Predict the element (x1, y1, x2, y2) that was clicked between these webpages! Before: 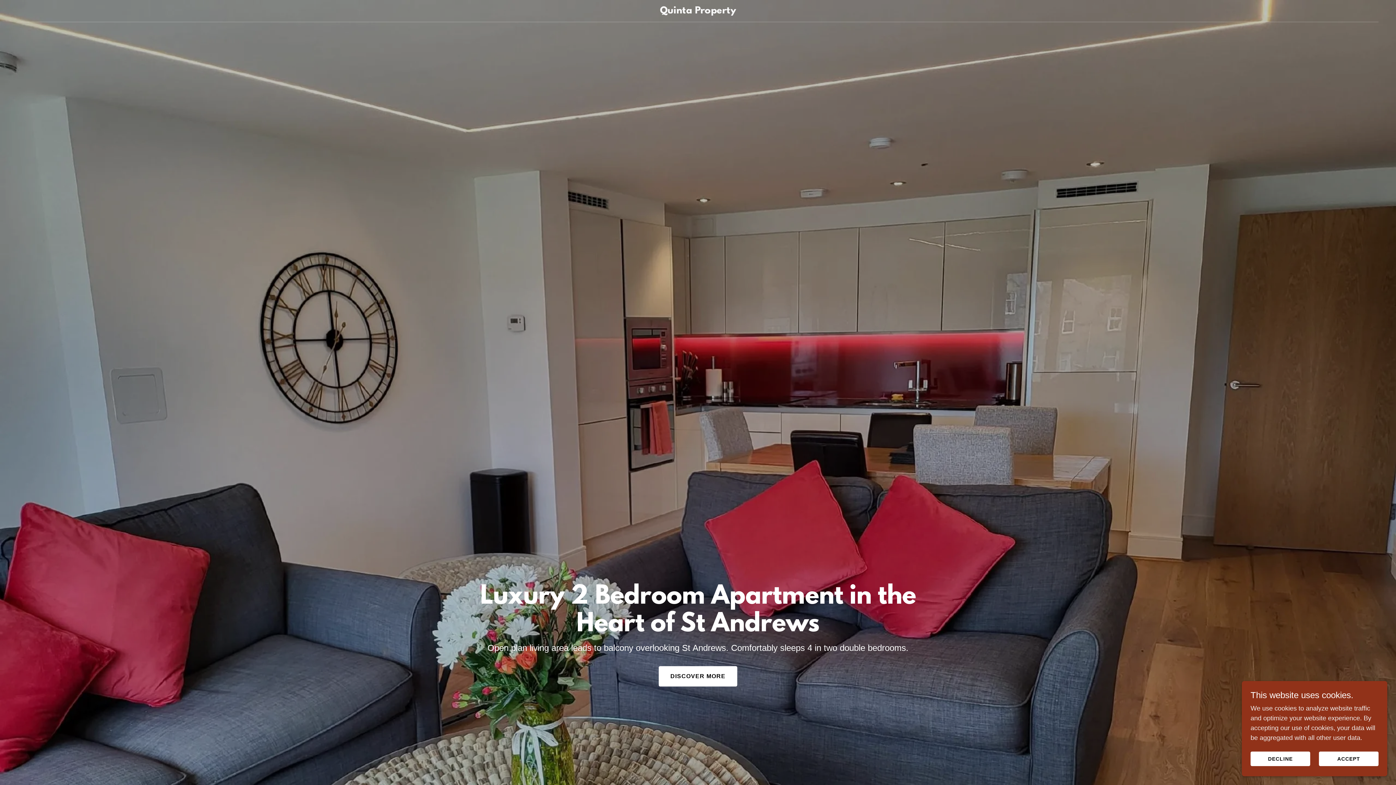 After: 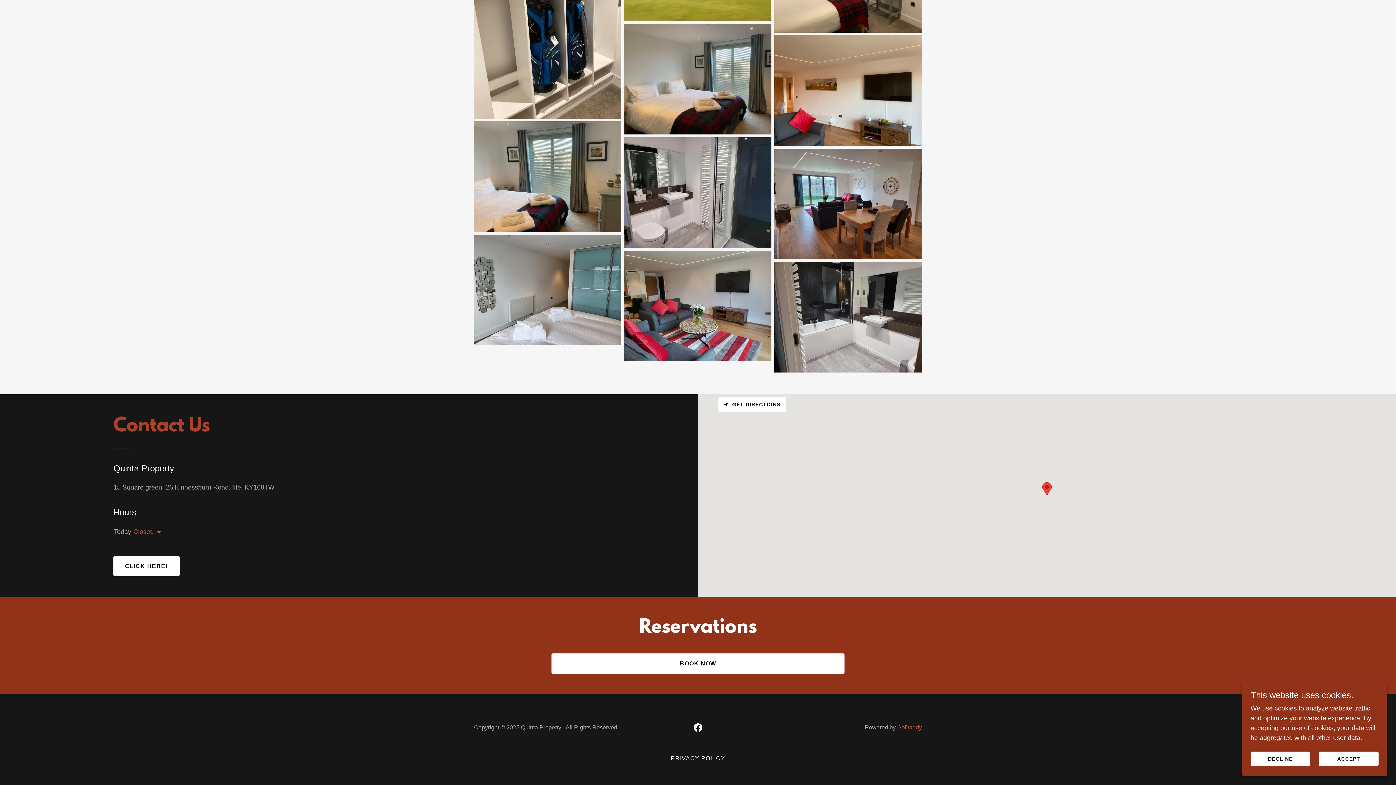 Action: bbox: (658, 666, 737, 686) label: DISCOVER MORE